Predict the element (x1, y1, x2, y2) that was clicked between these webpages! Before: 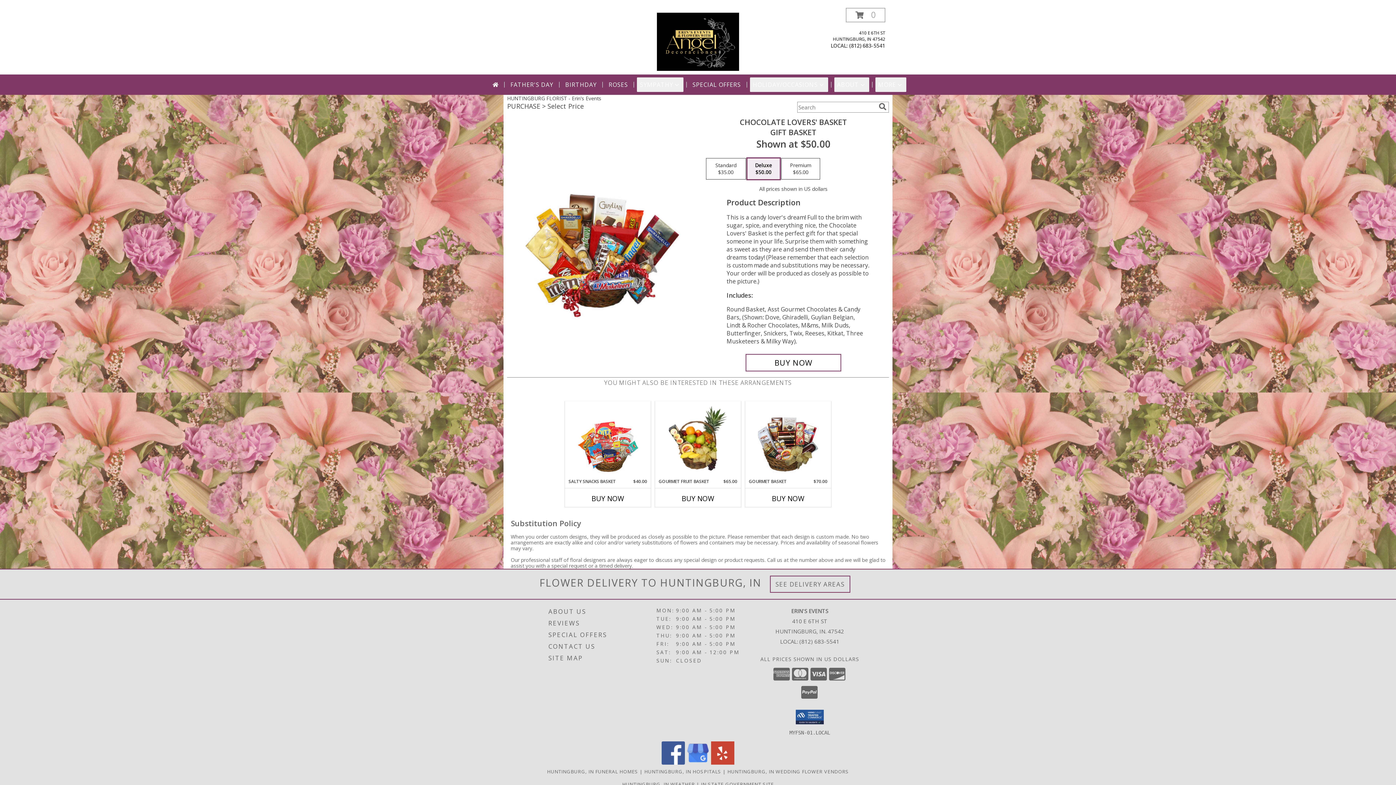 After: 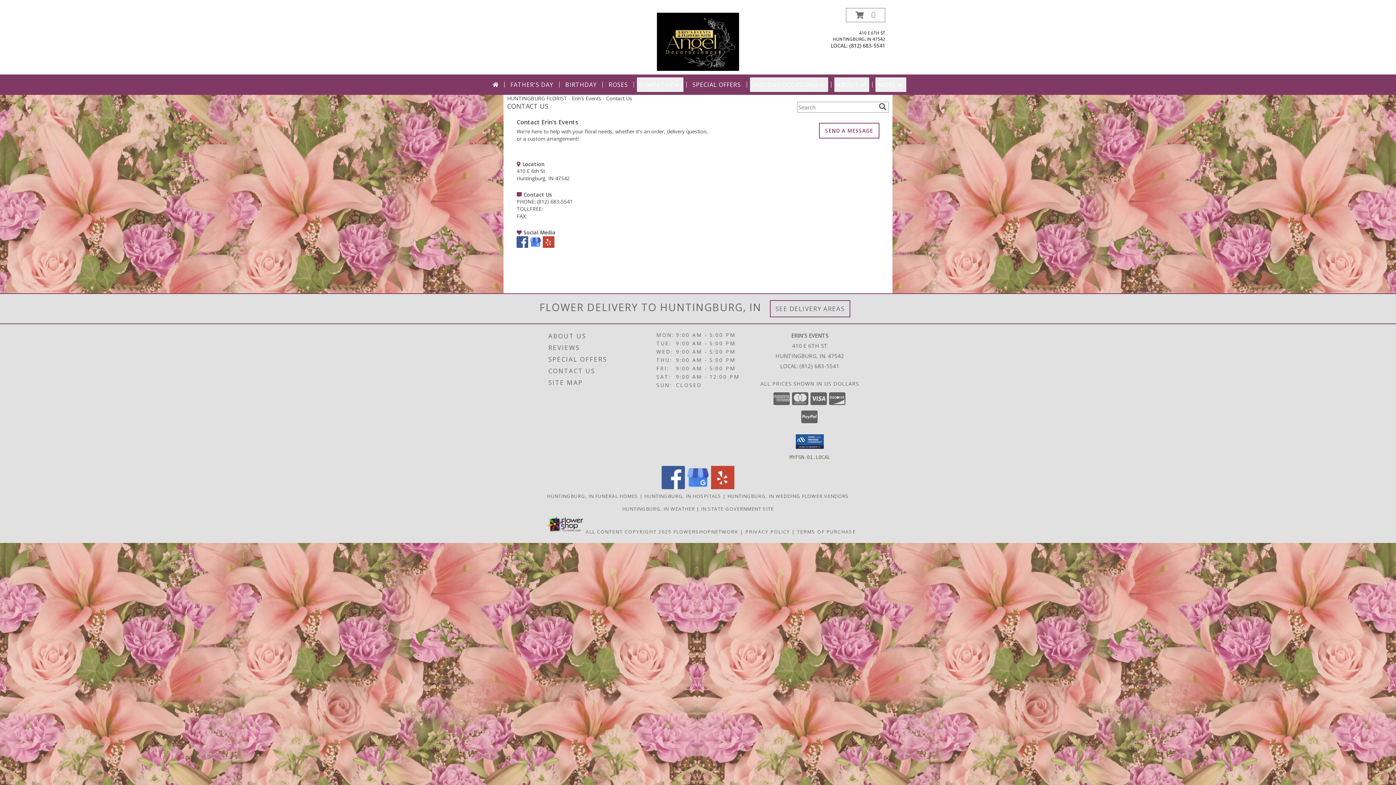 Action: bbox: (548, 640, 654, 652) label: CONTACT US